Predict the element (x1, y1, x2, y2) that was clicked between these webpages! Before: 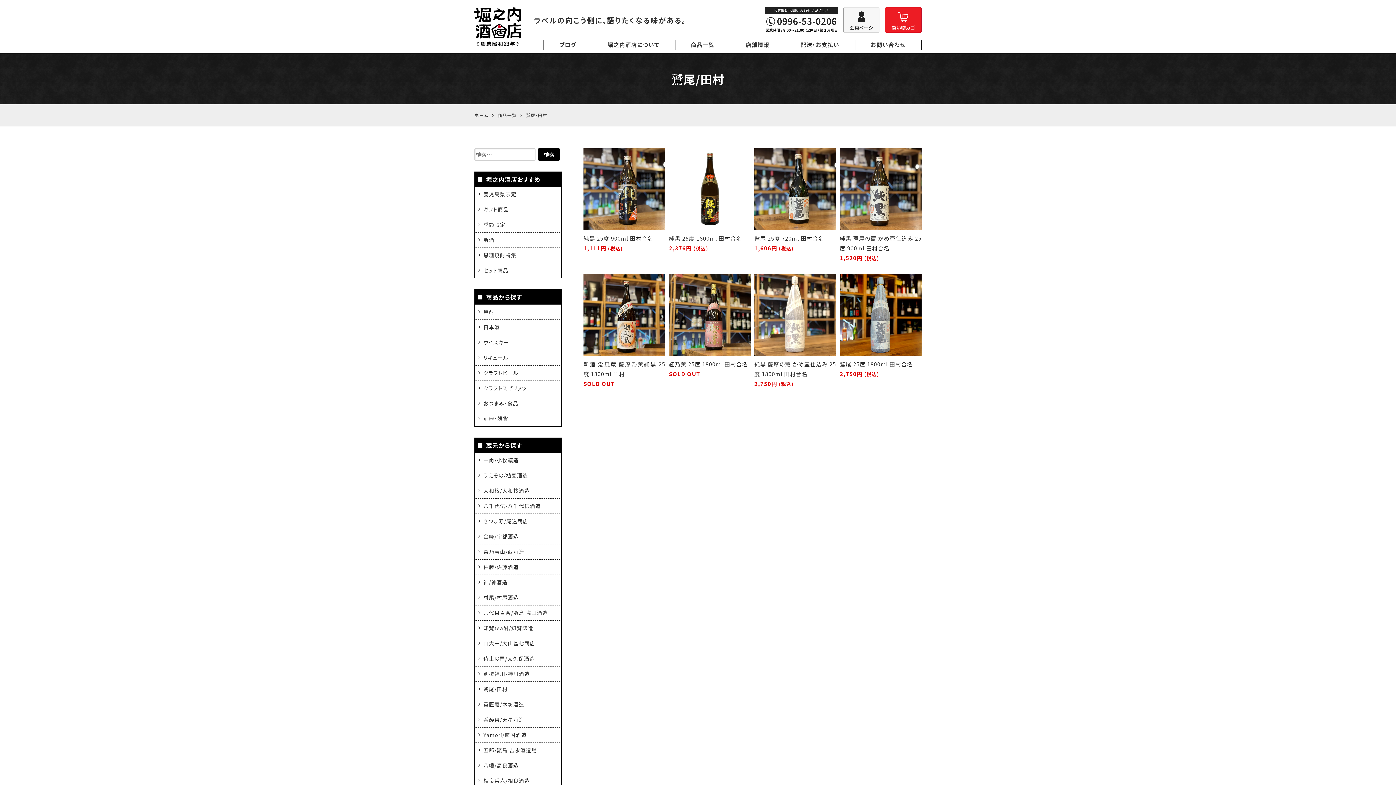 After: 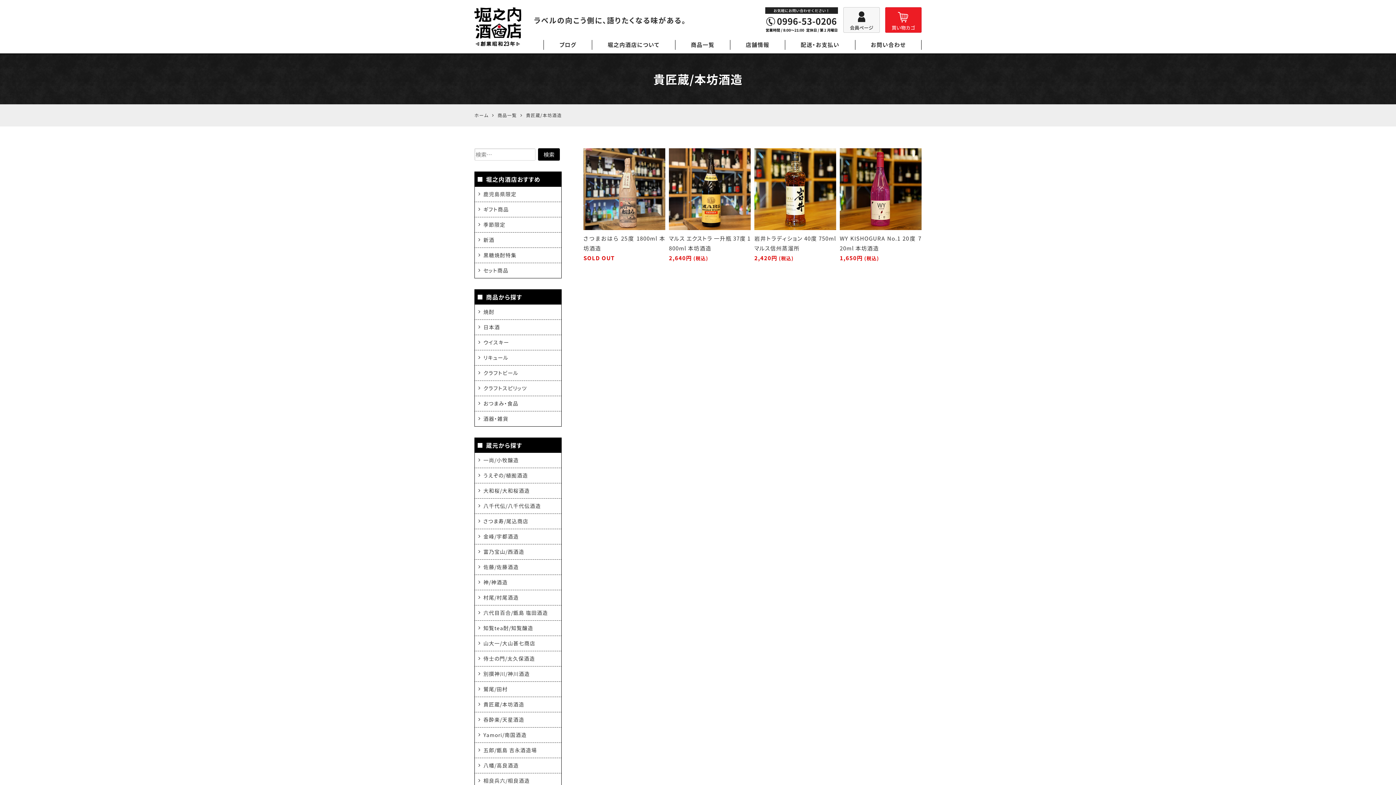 Action: bbox: (483, 700, 524, 709) label: 貴匠蔵/本坊酒造